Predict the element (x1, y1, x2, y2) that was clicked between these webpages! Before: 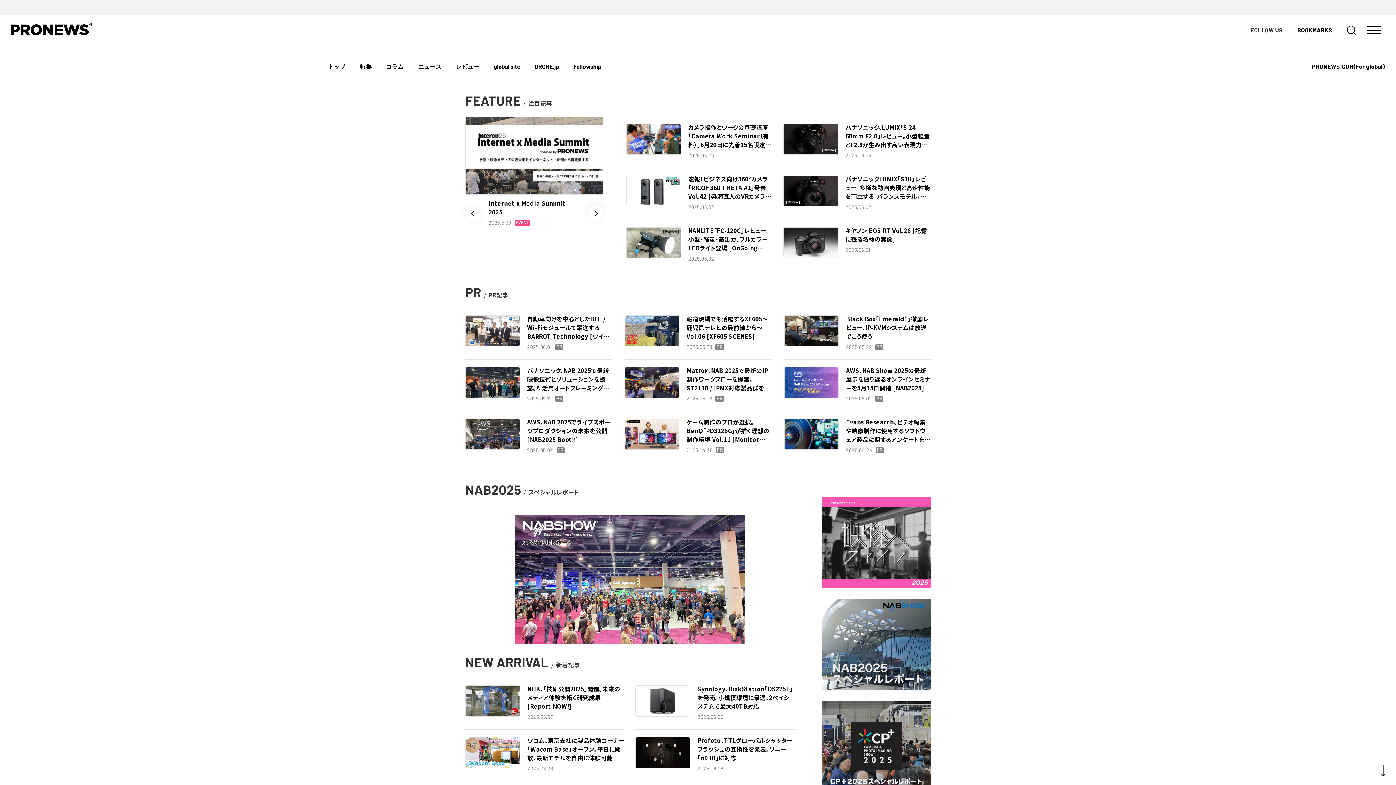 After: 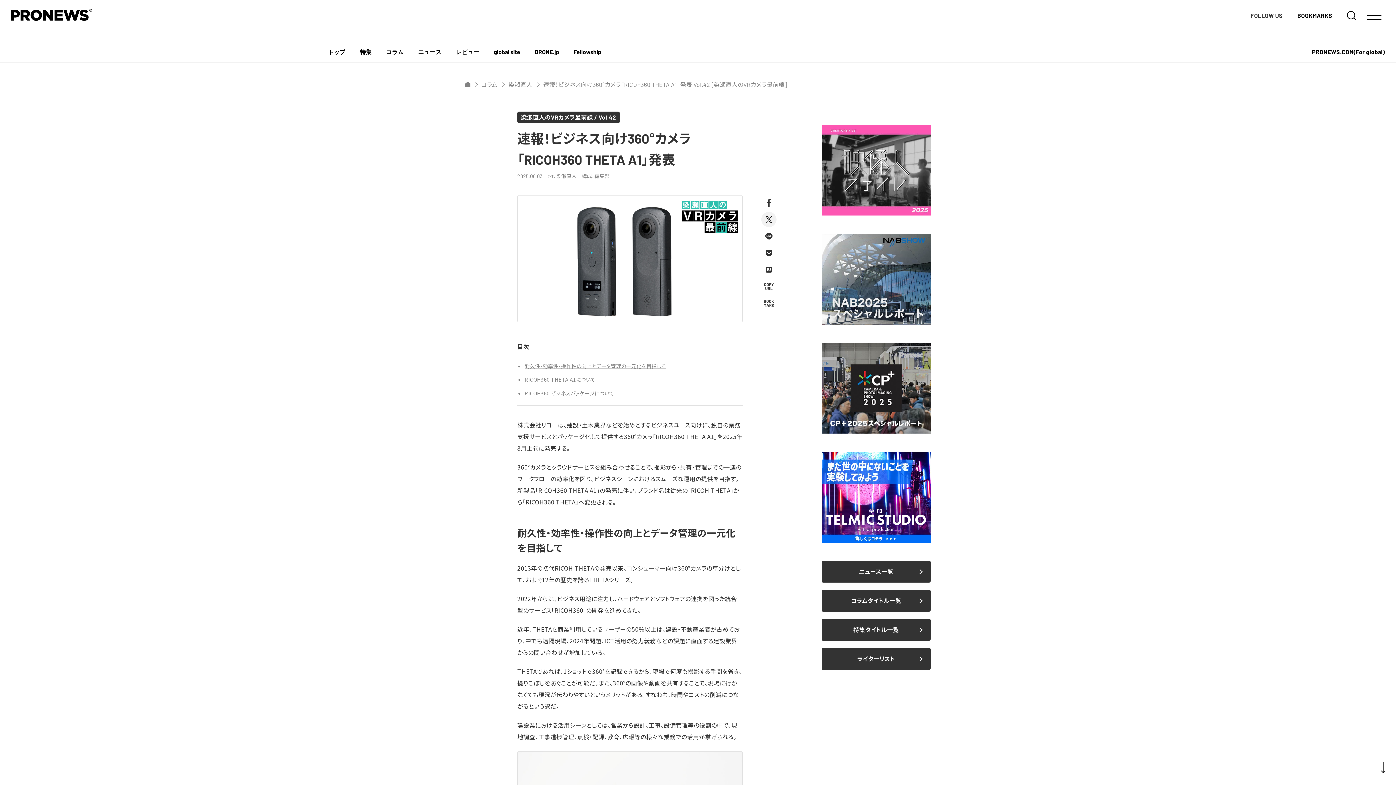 Action: label: 速報！ビジネス向け360°カメラ「RICOH360 THETA A1」発表 Vol.42 [染瀬直人のVRカメラ最前線]

2025.06.03 bbox: (626, 175, 773, 212)